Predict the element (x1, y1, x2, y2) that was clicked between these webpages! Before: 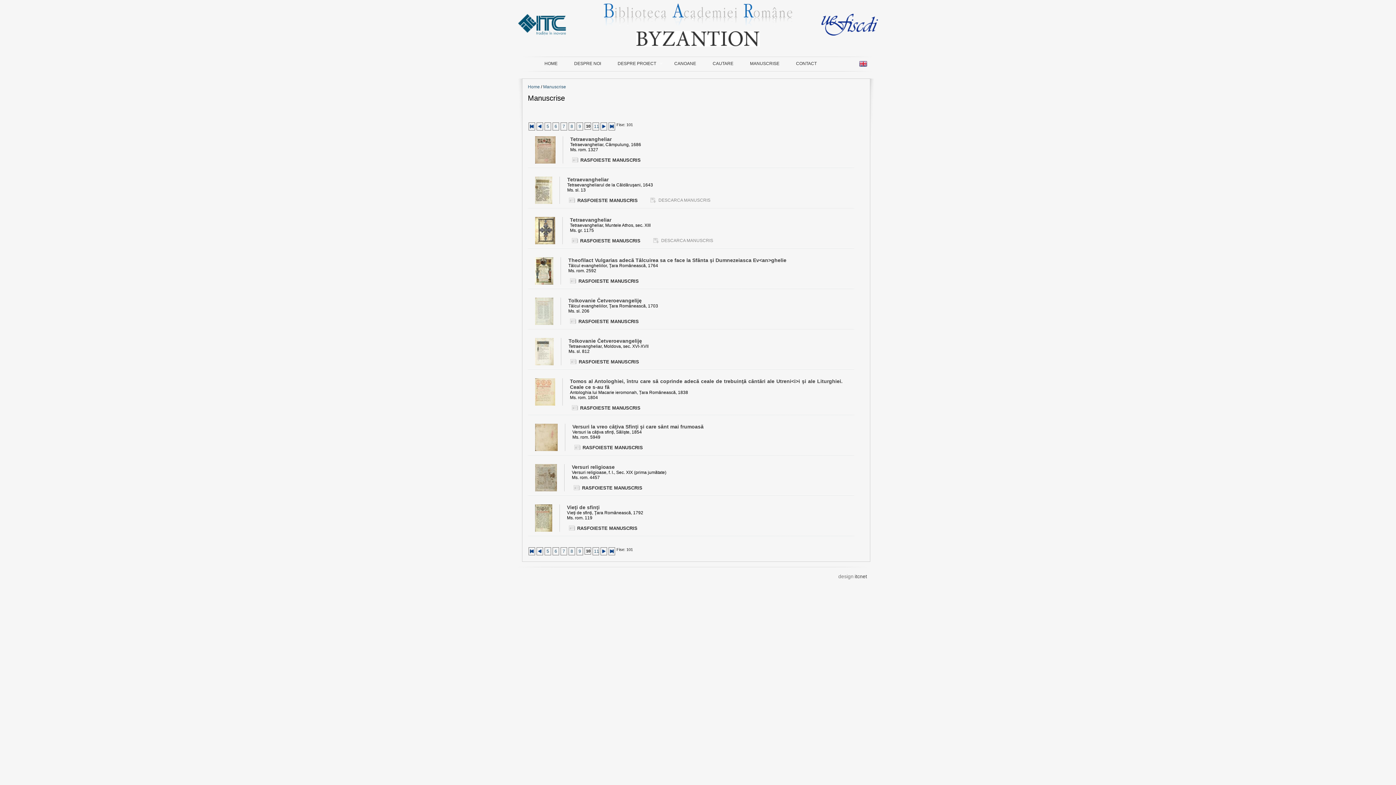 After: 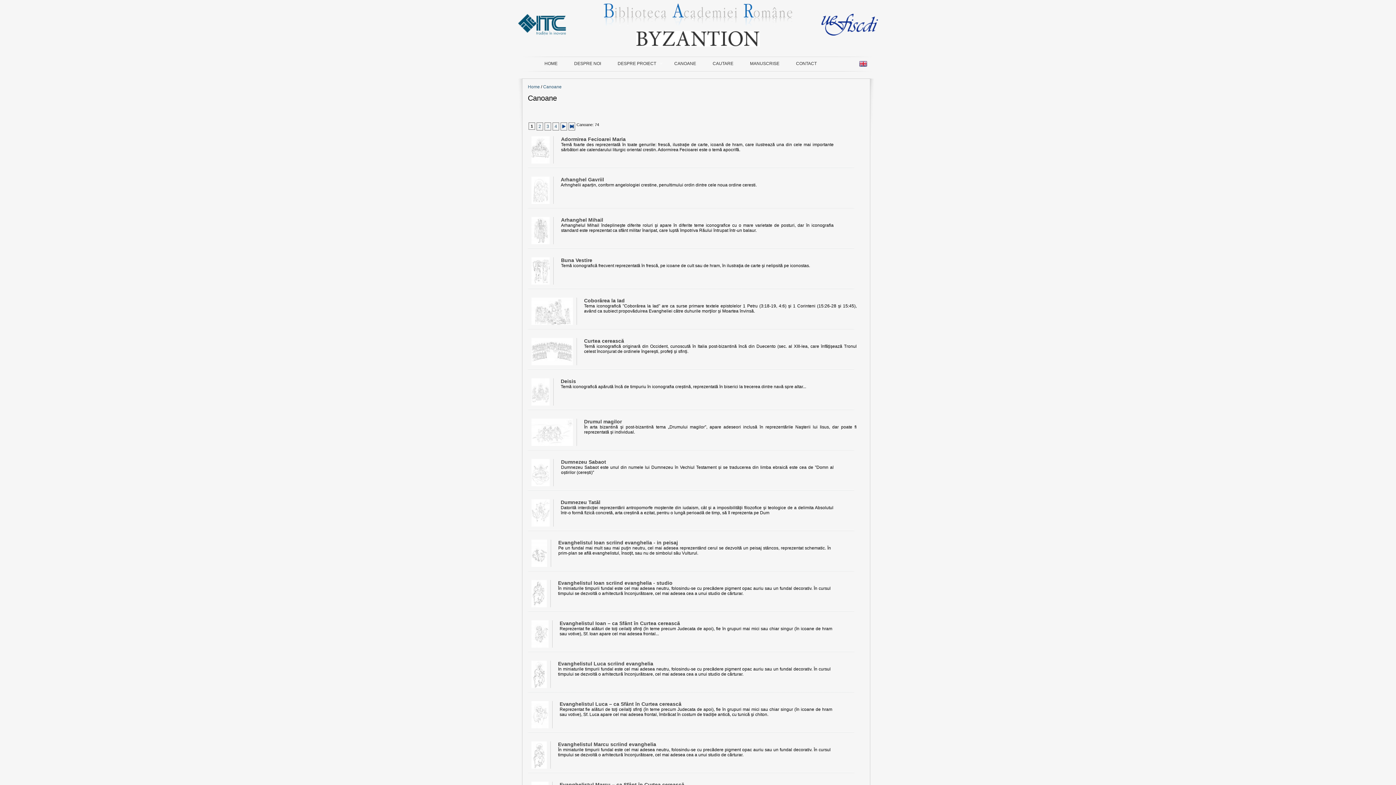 Action: bbox: (666, 58, 704, 69) label: CANOANE